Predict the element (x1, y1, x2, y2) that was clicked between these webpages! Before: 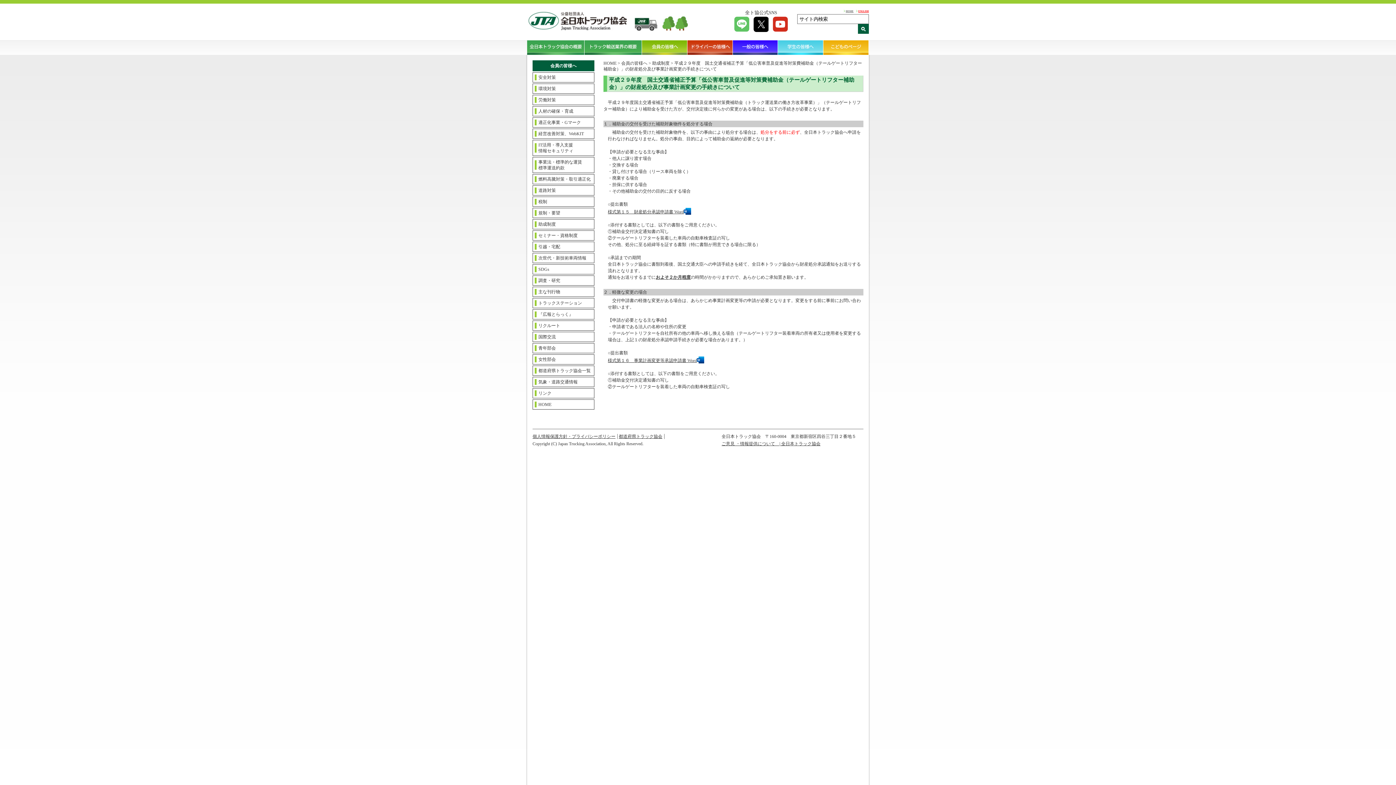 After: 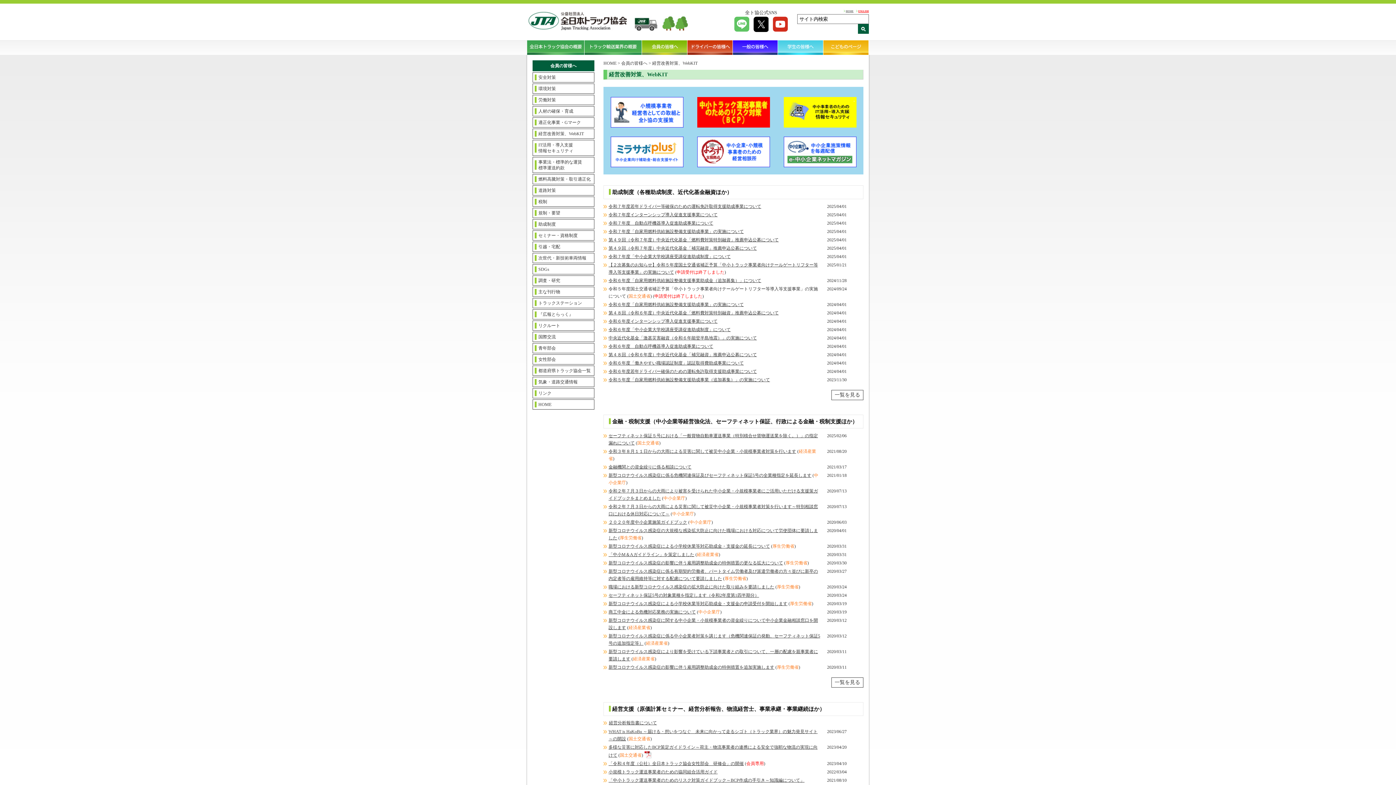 Action: label: 経営改善対策、WebKIT bbox: (532, 128, 594, 138)